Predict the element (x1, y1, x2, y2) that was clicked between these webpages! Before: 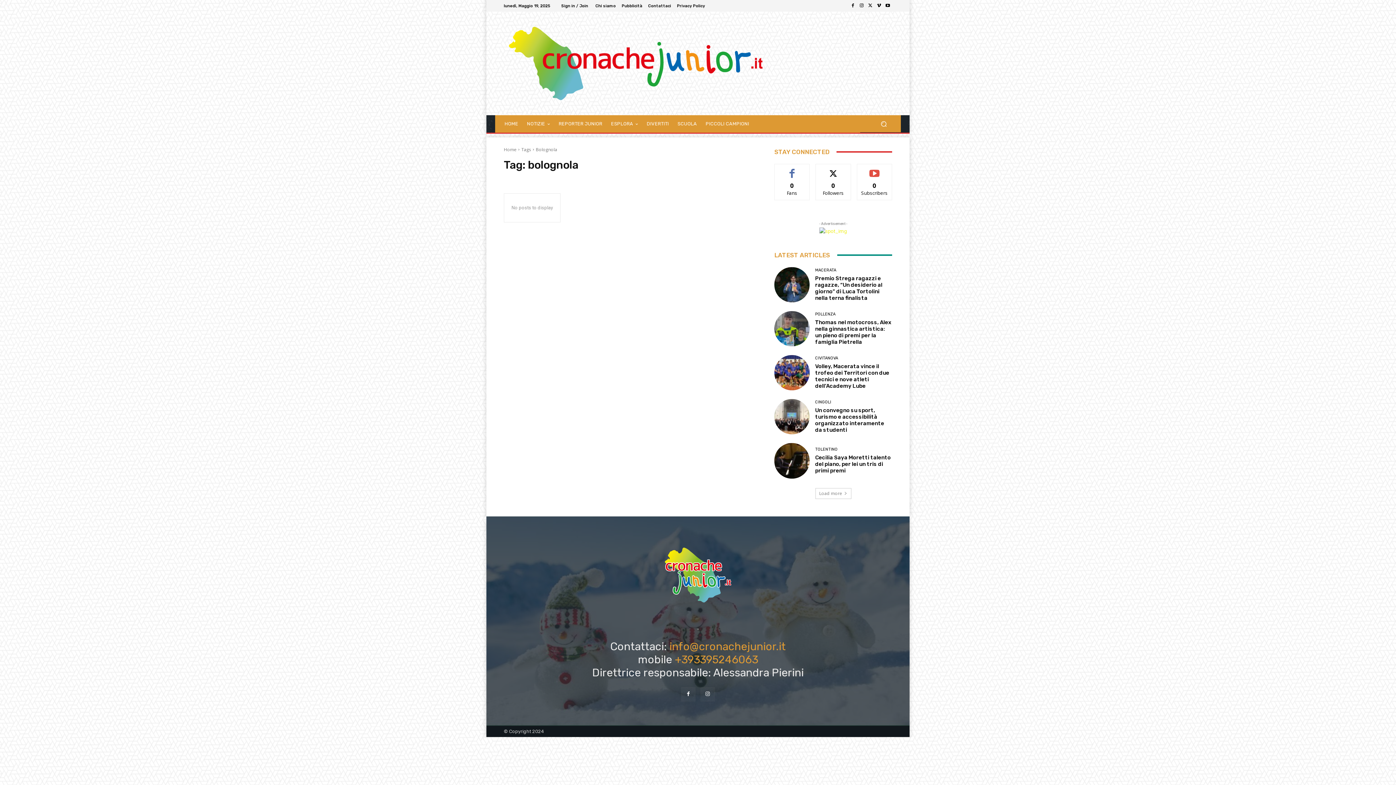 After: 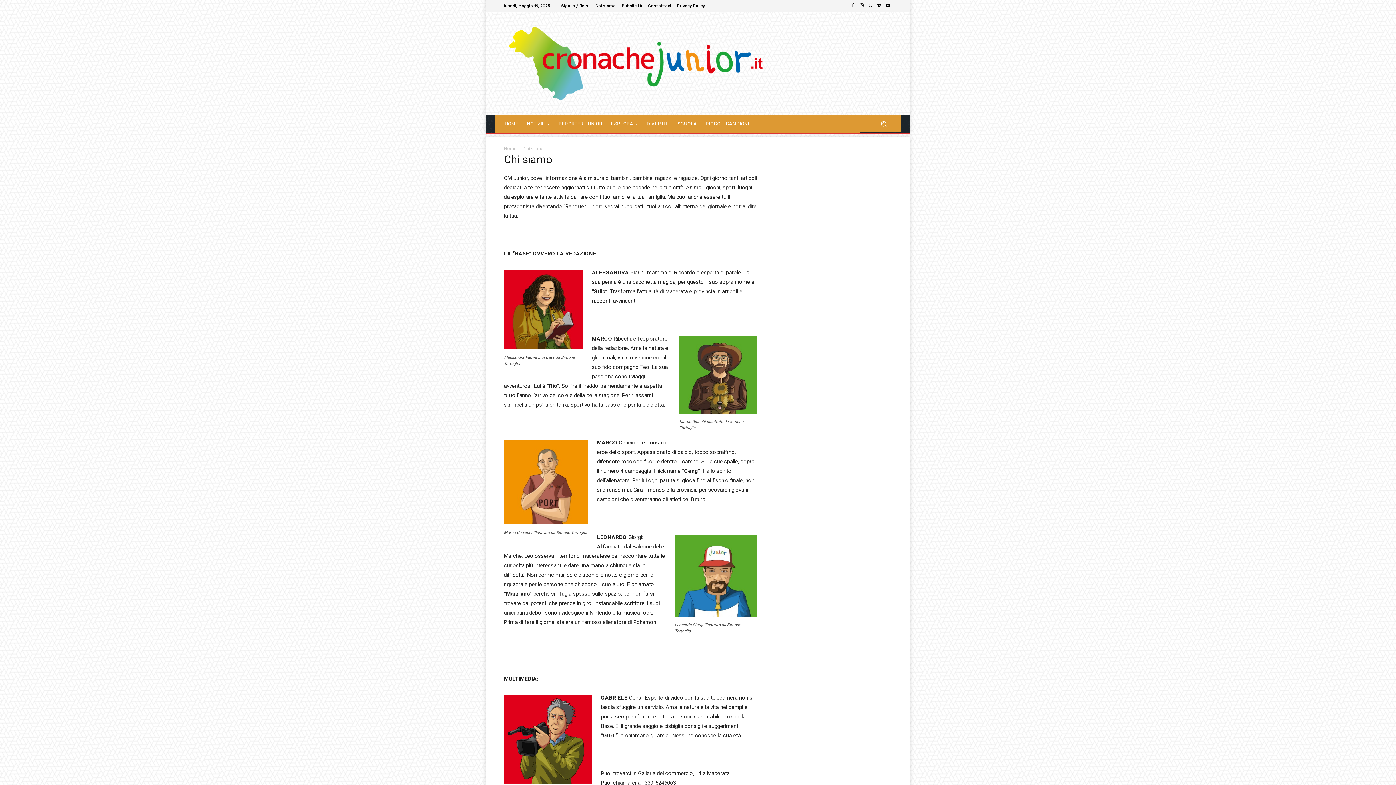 Action: bbox: (595, 3, 616, 7) label: Chi siamo